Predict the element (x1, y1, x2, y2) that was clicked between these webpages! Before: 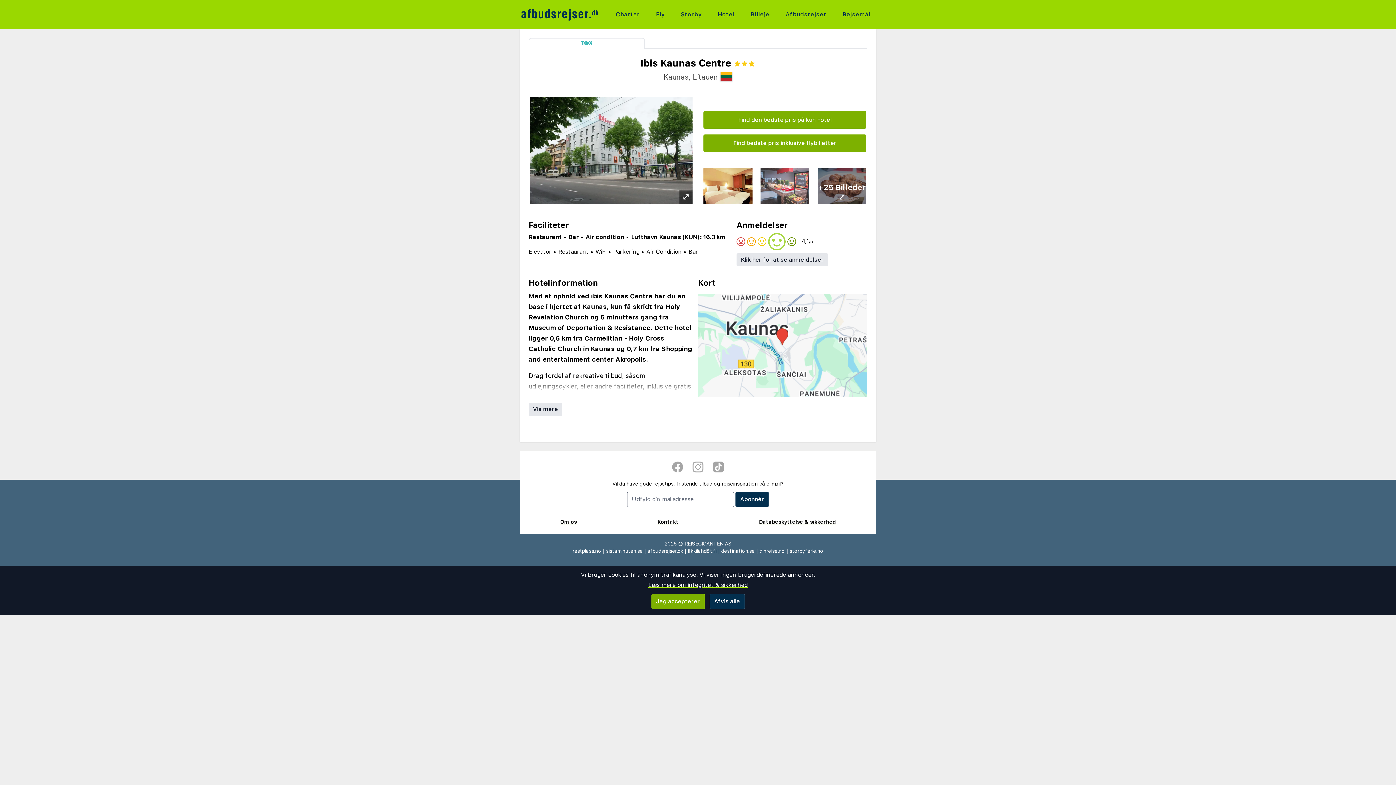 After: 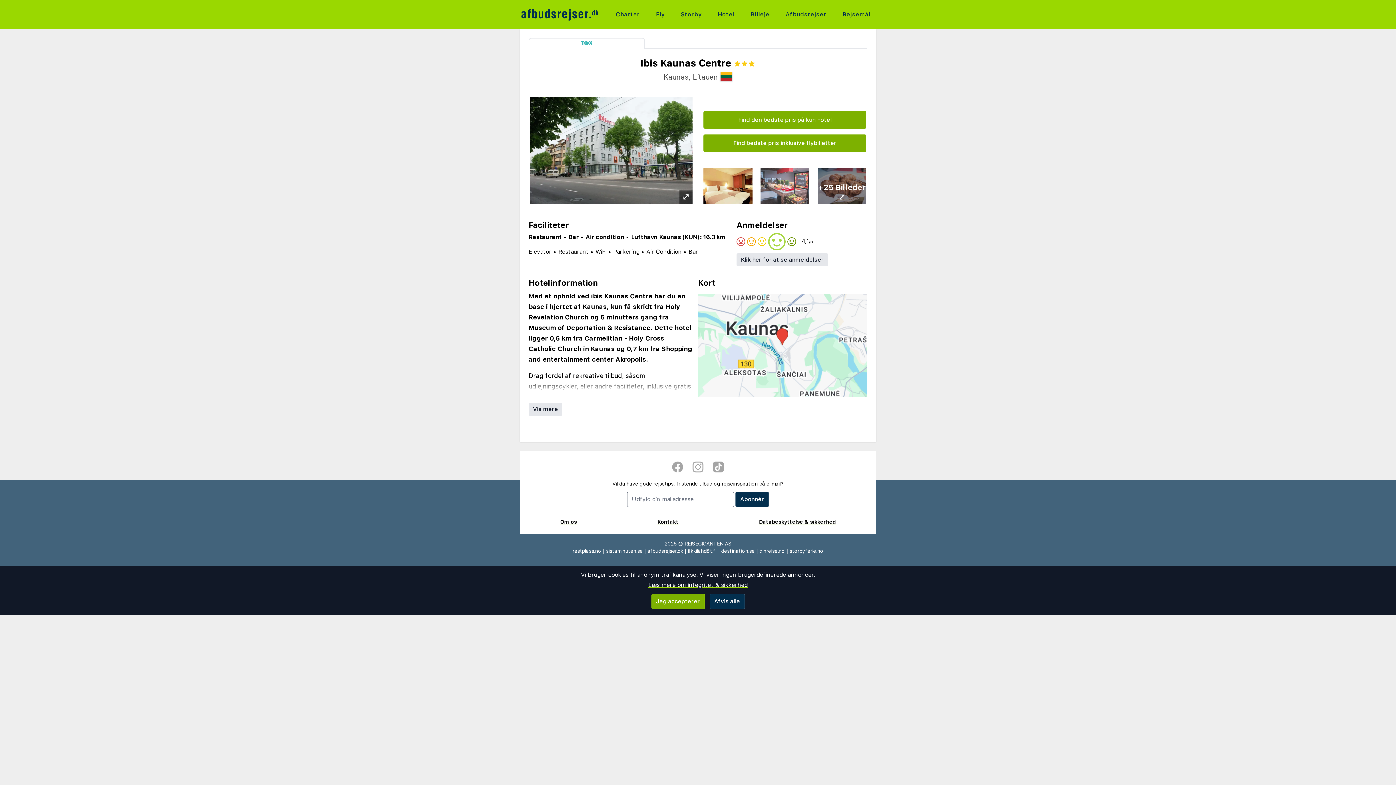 Action: bbox: (528, 37, 645, 48)